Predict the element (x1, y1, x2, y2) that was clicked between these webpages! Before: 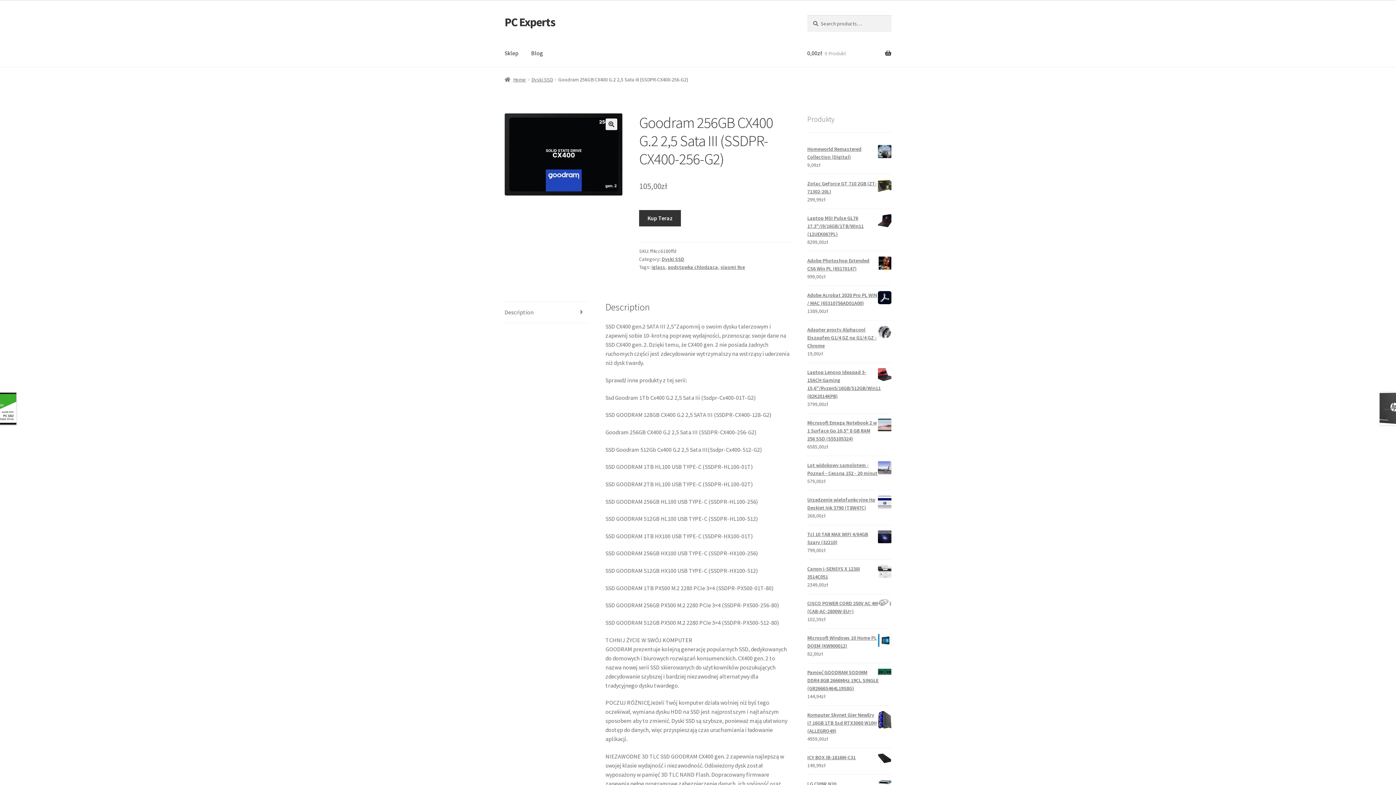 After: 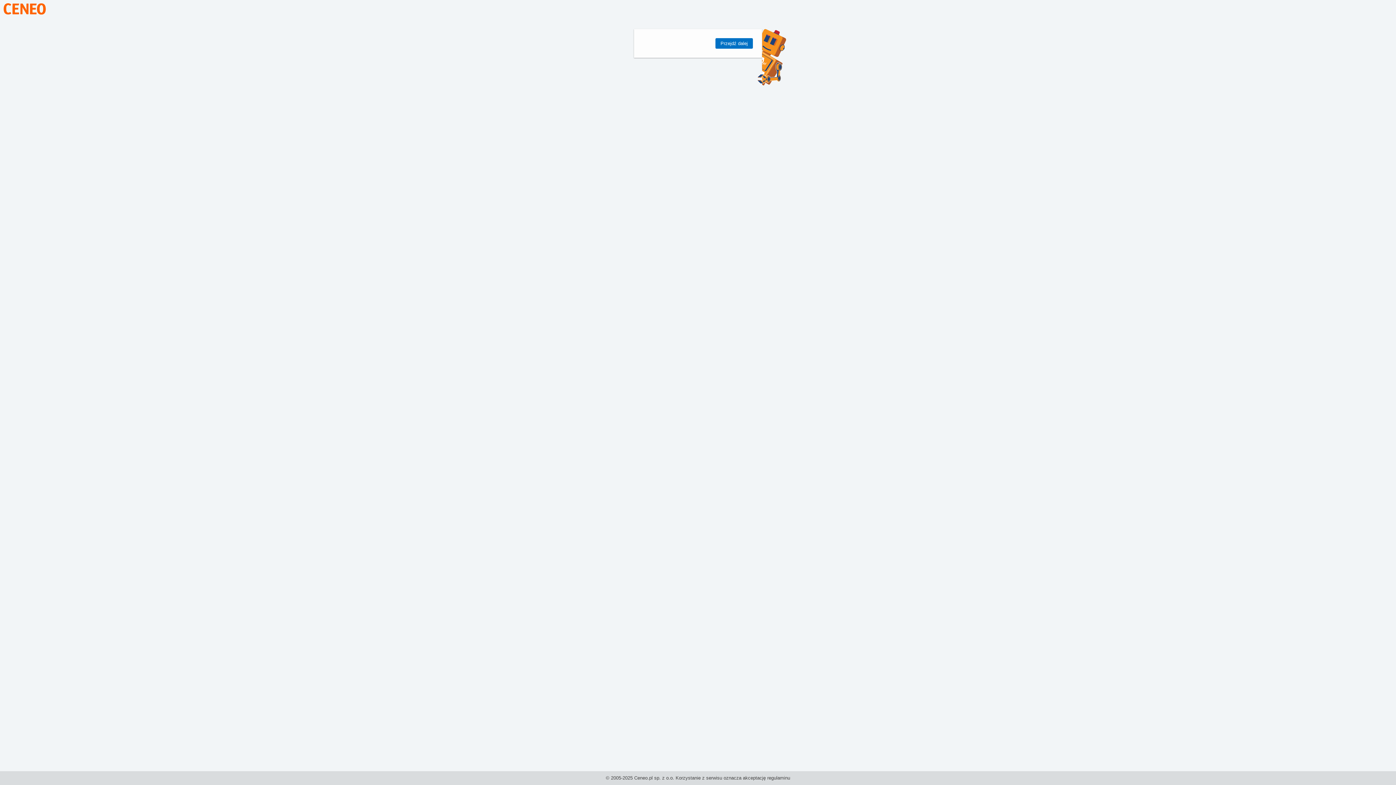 Action: bbox: (639, 210, 681, 226) label: Kup Teraz